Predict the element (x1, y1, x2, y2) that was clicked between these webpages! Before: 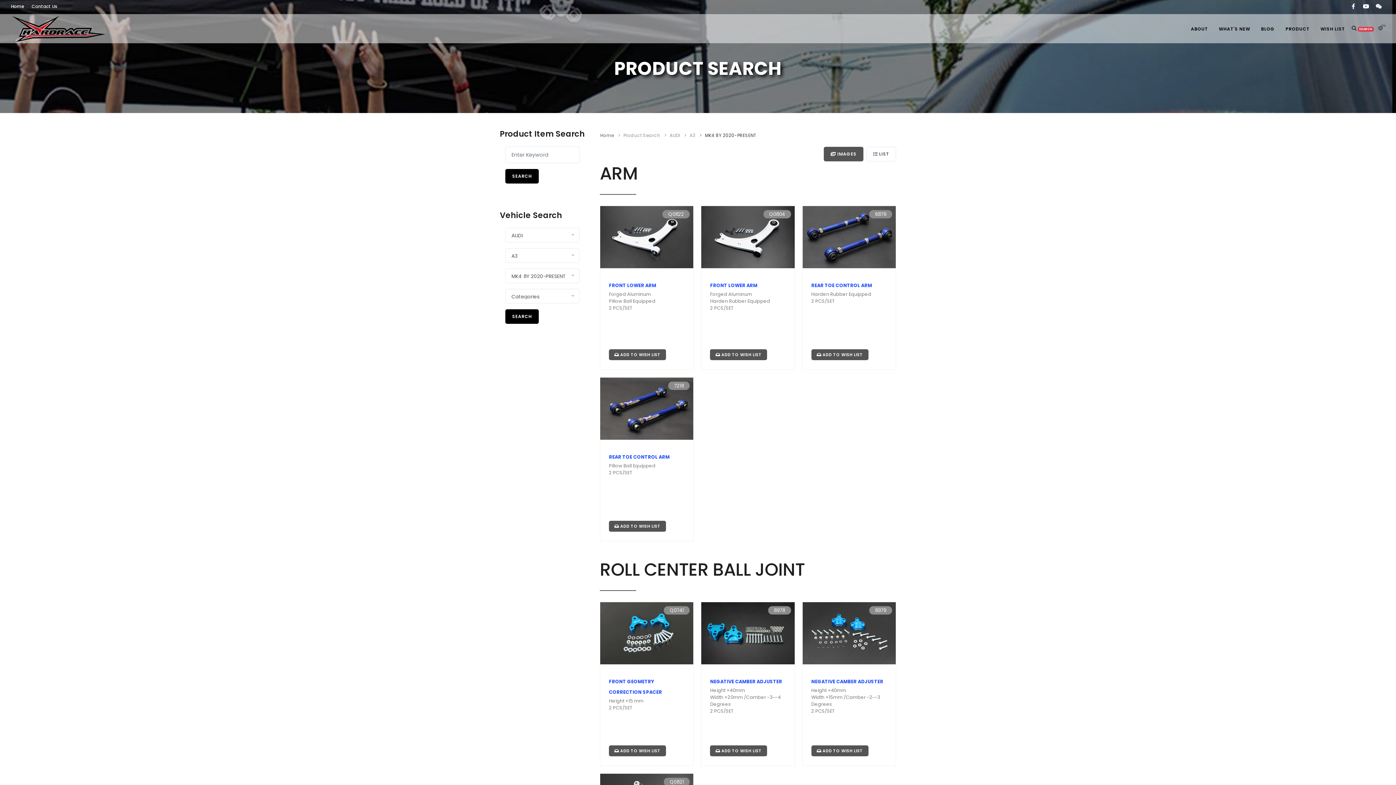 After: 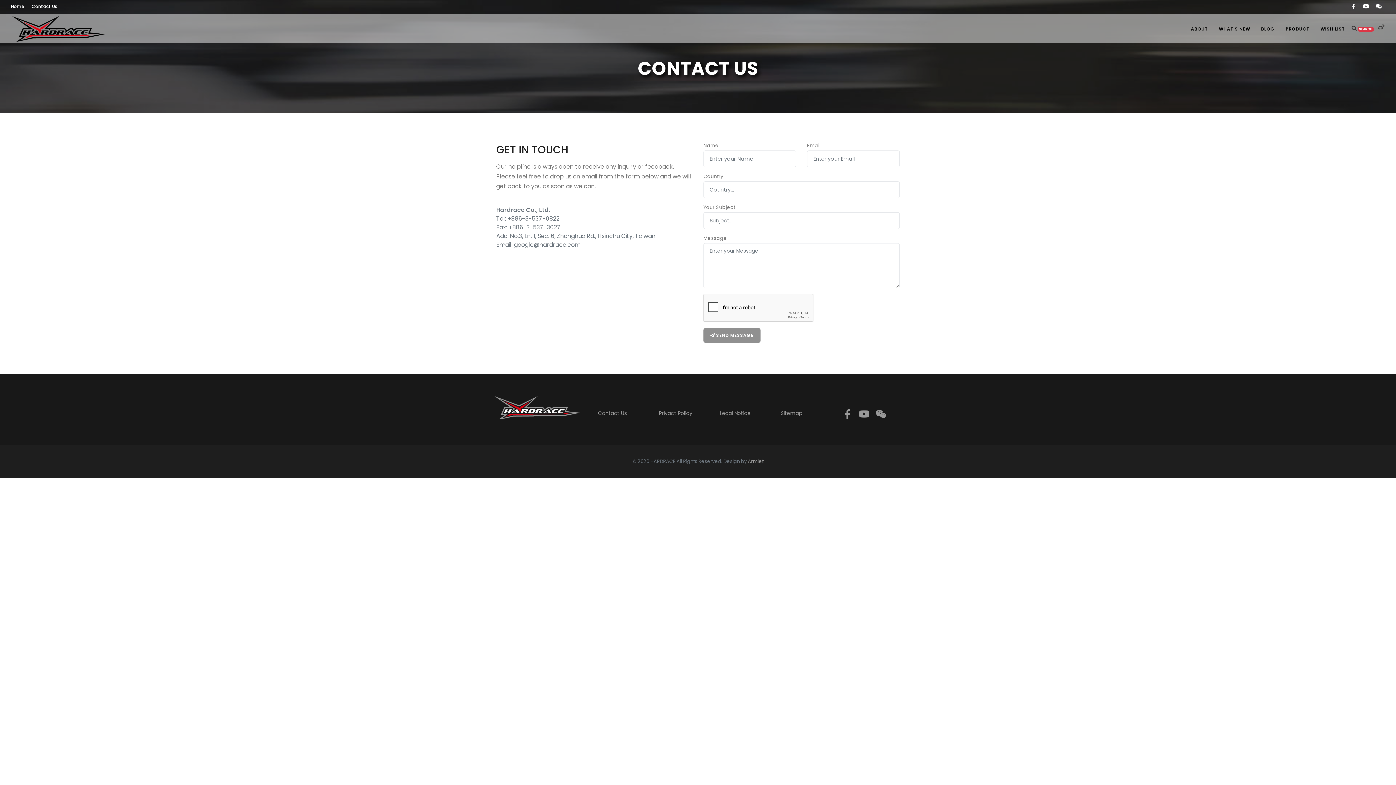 Action: bbox: (31, 0, 57, 13) label: Contact Us